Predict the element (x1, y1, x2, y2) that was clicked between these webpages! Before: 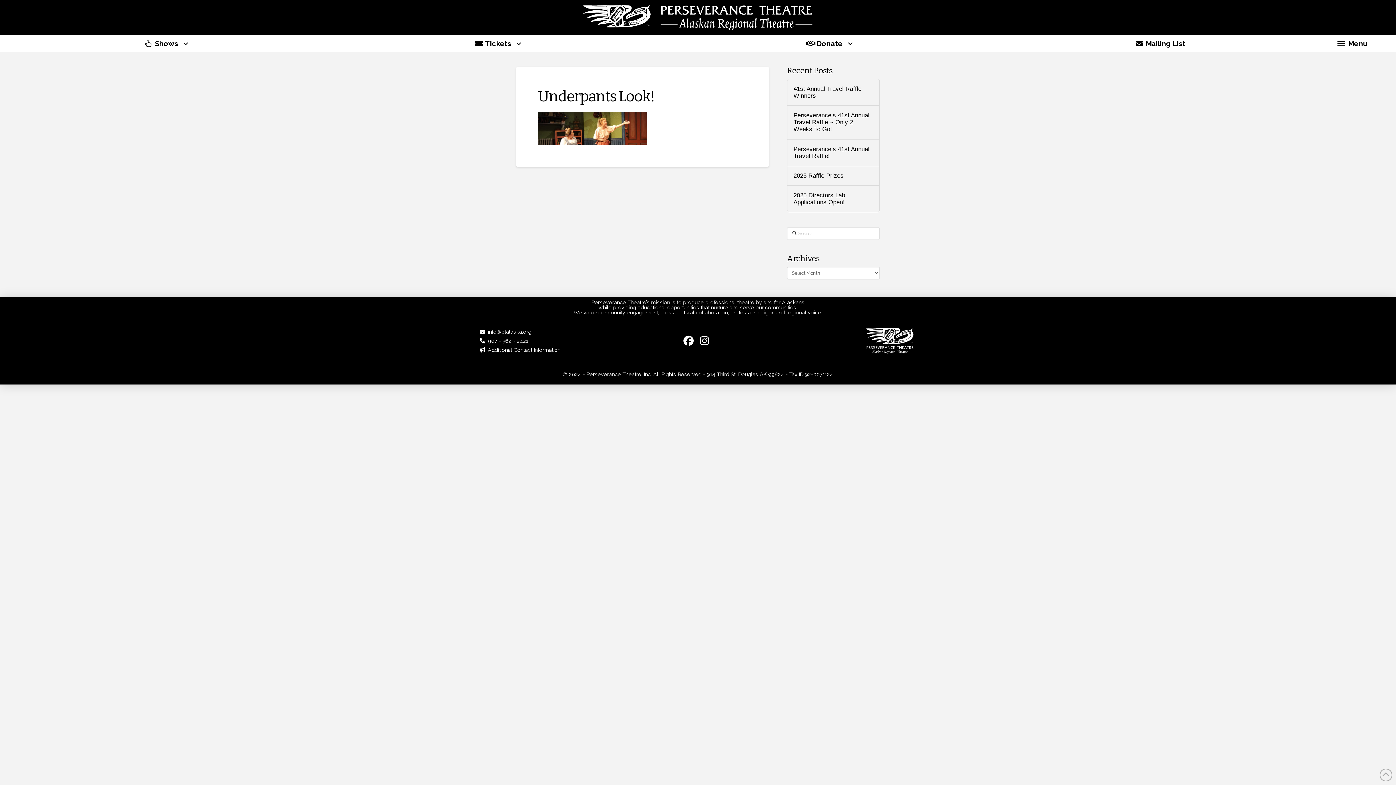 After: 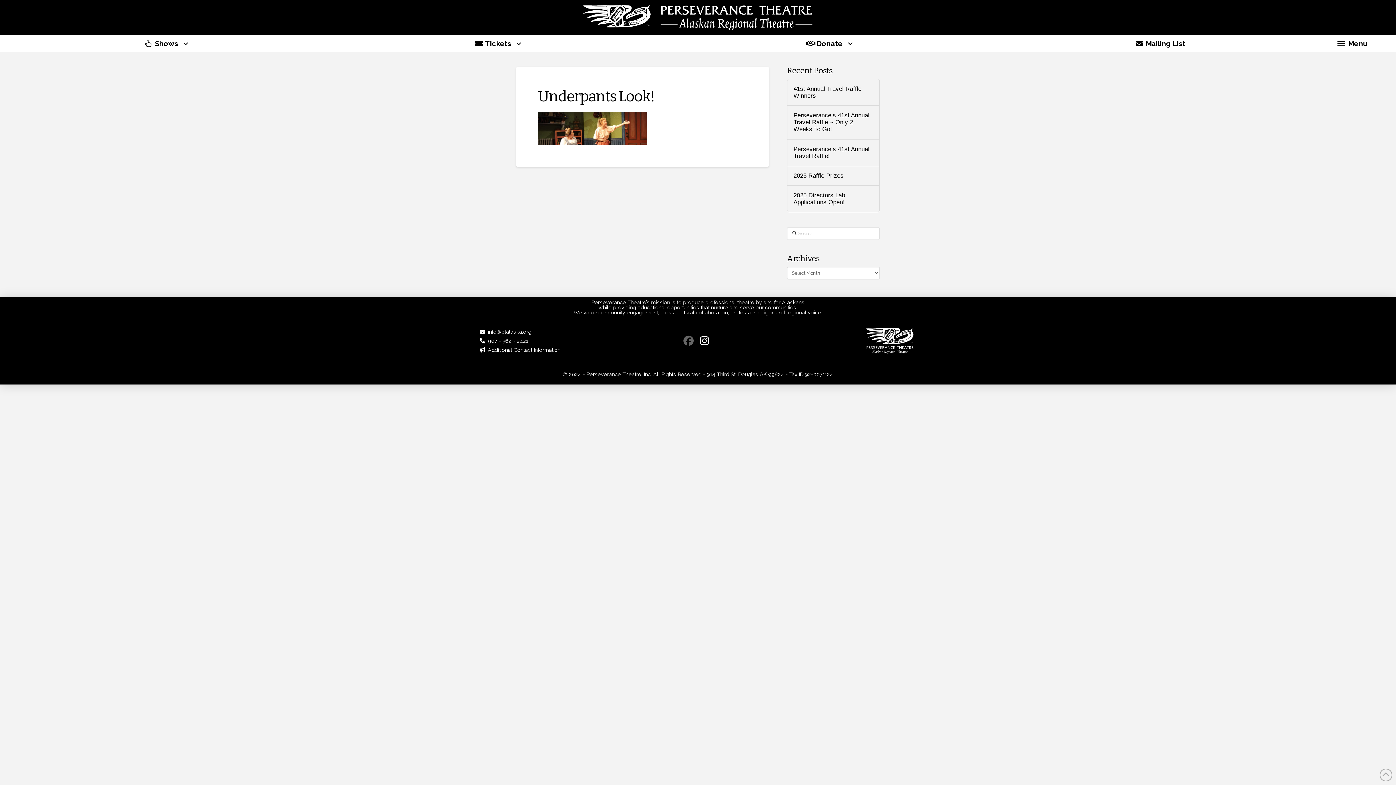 Action: bbox: (680, 332, 696, 348)